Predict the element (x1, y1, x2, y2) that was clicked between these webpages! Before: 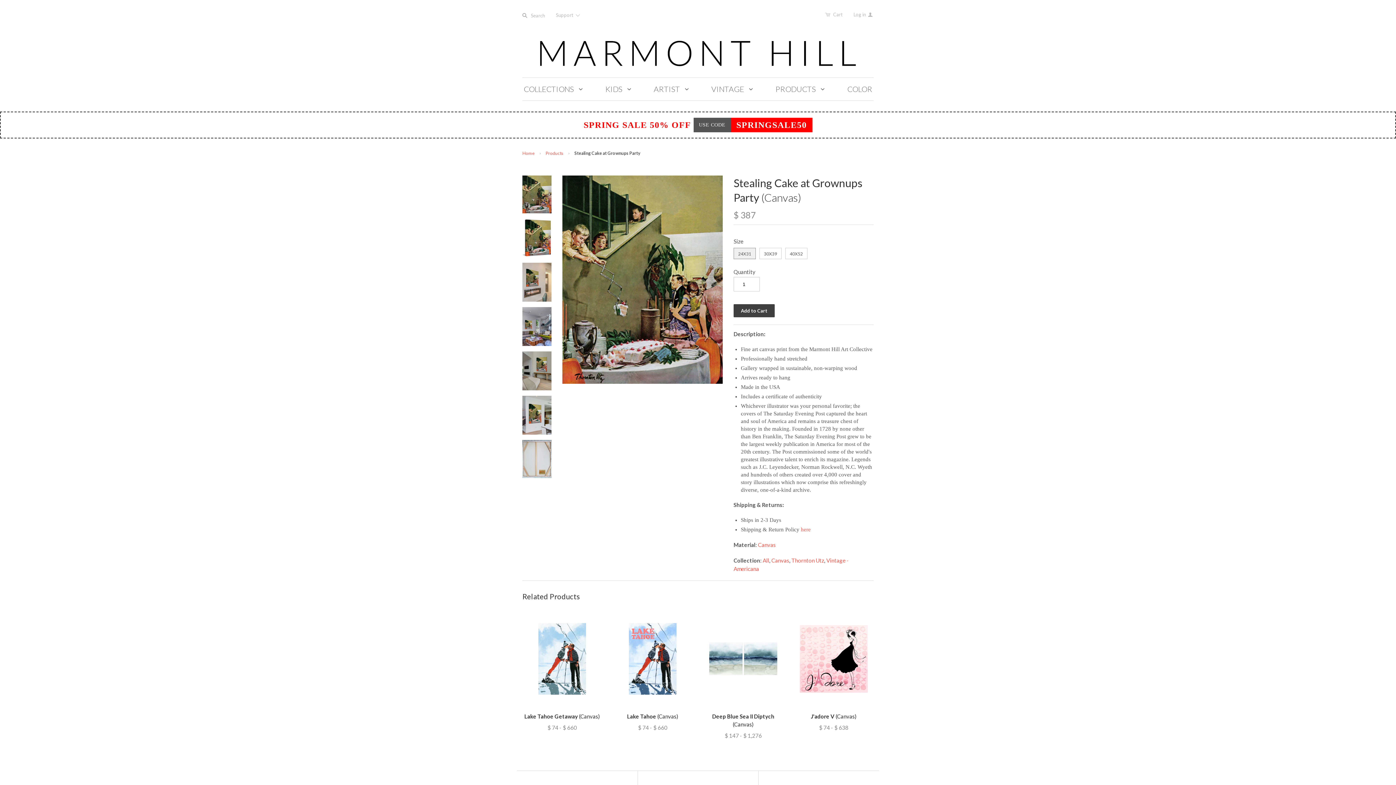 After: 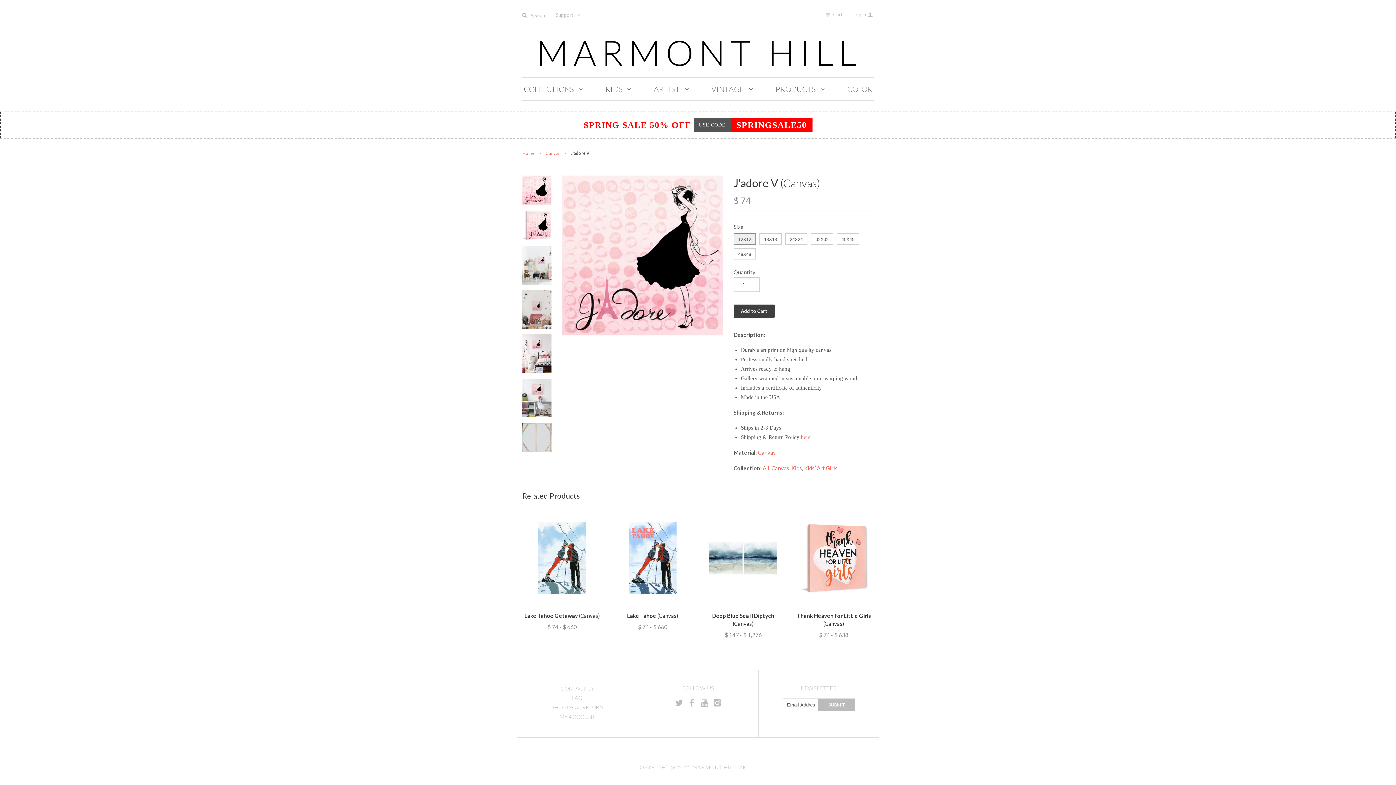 Action: bbox: (794, 625, 873, 692)